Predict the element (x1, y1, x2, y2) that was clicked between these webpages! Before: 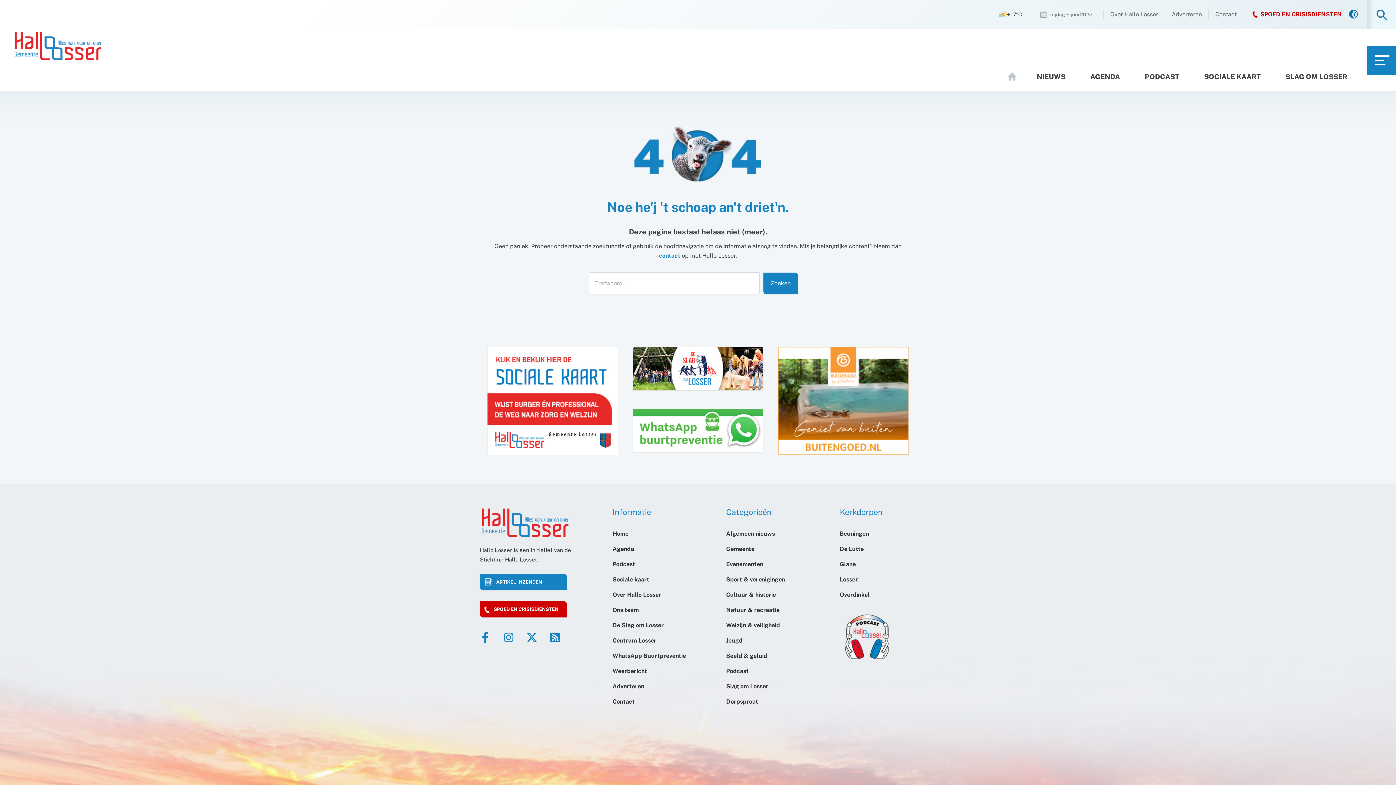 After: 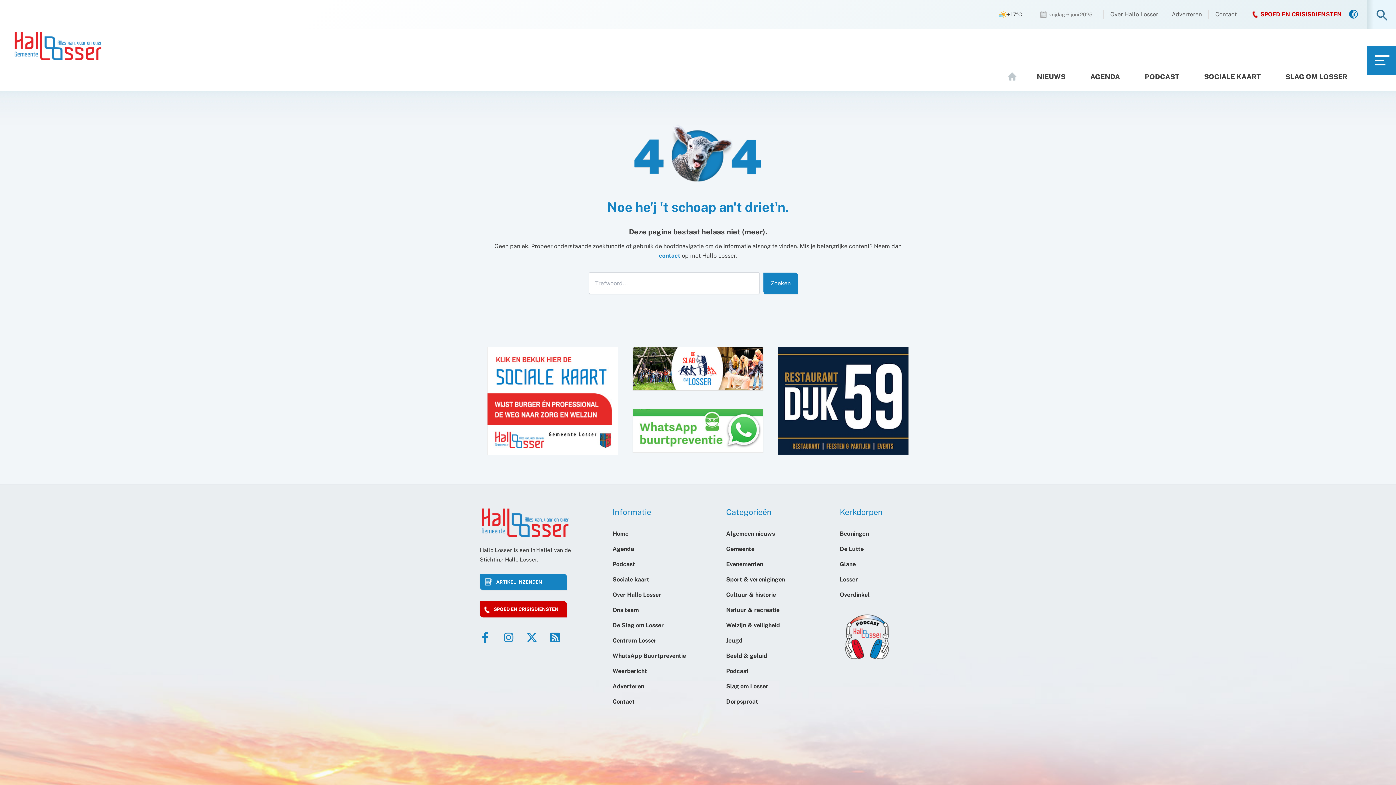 Action: label: Instagram bbox: (503, 632, 514, 643)